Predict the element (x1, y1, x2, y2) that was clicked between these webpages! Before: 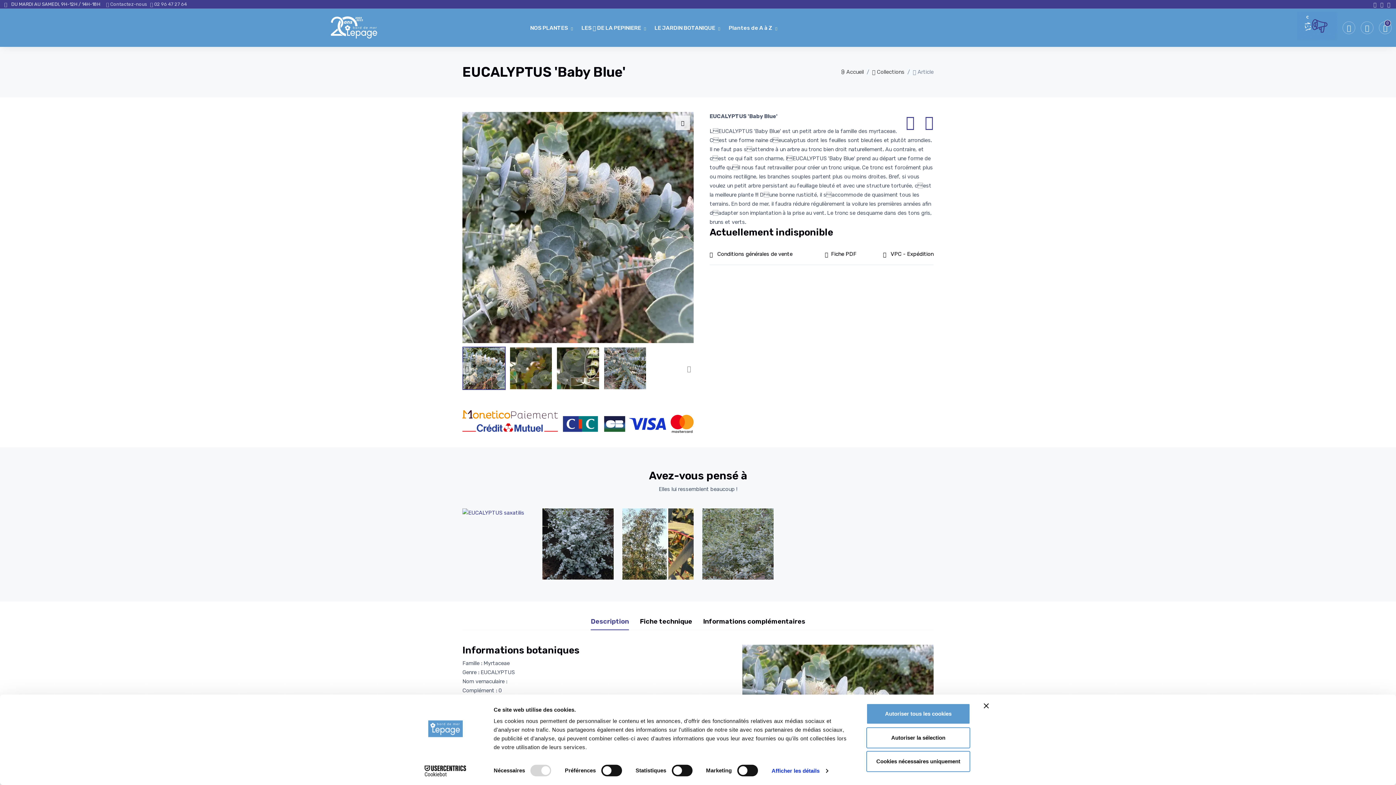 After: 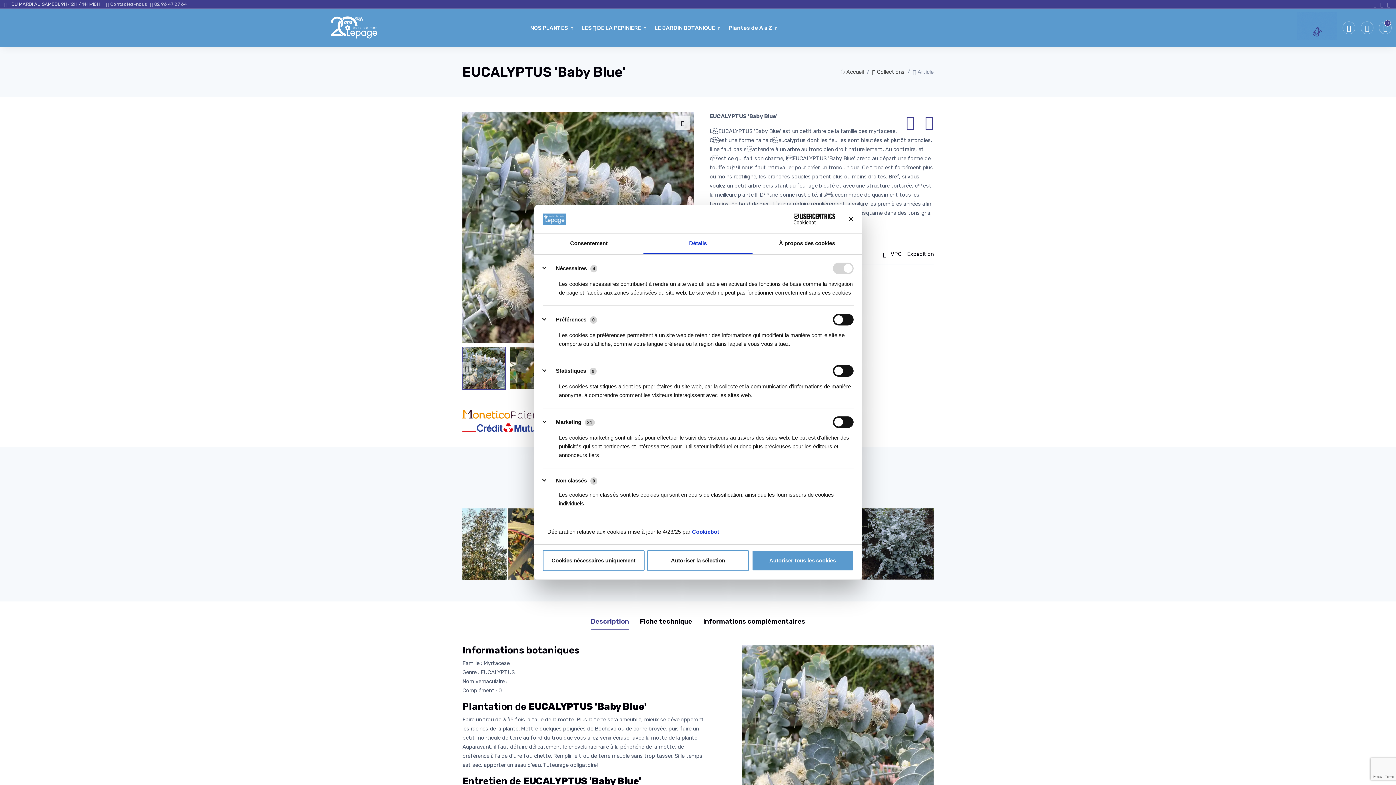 Action: label: Afficher les détails bbox: (771, 765, 828, 776)